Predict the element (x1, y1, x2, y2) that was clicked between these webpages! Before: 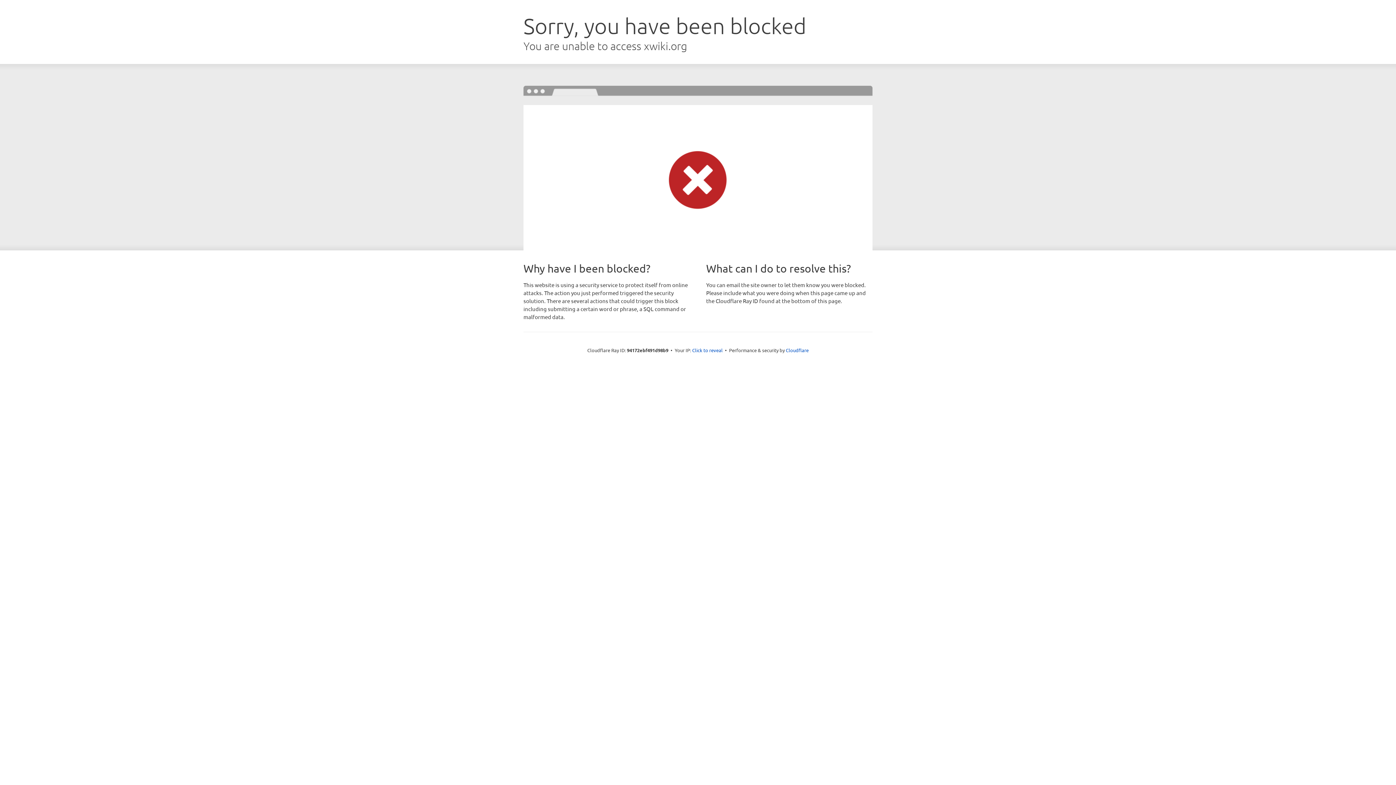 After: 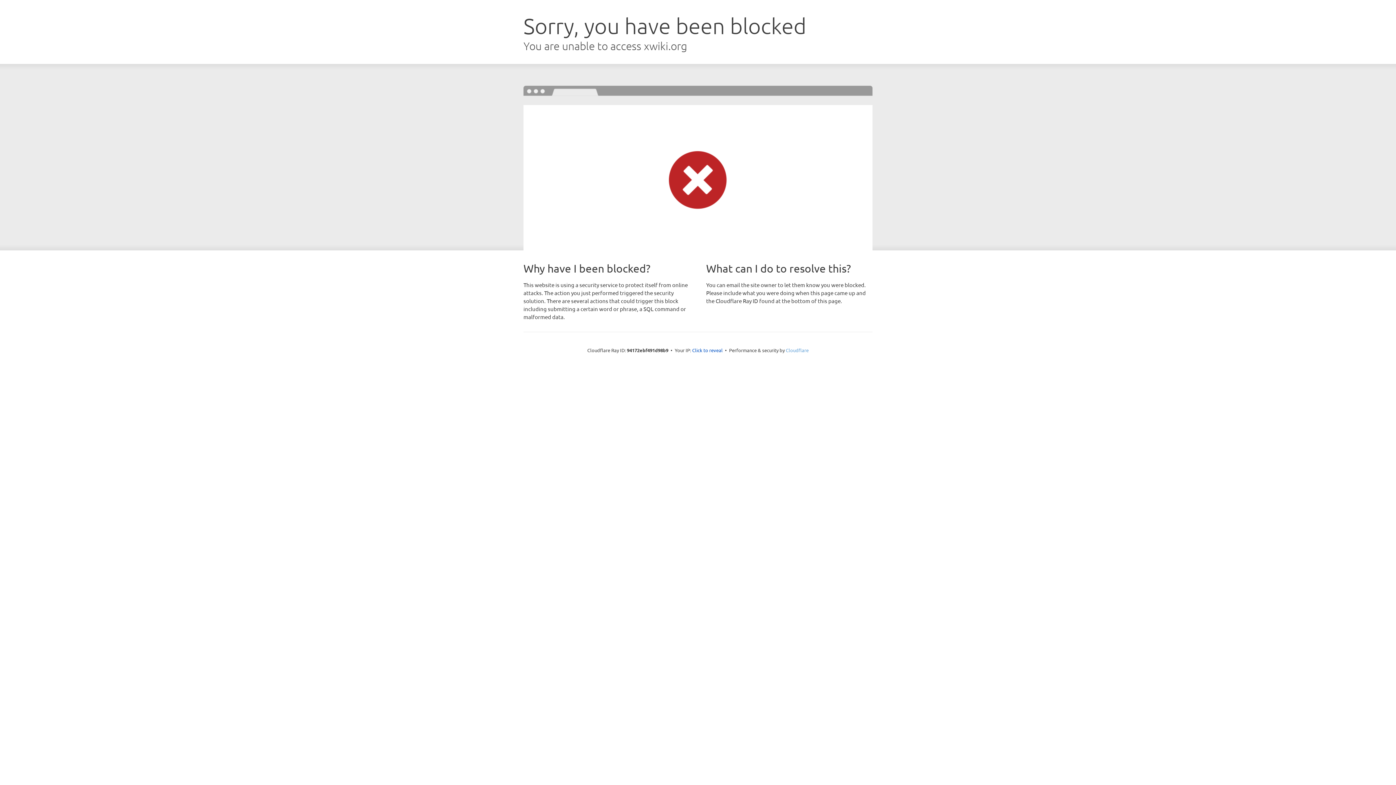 Action: label: Cloudflare bbox: (786, 347, 808, 353)